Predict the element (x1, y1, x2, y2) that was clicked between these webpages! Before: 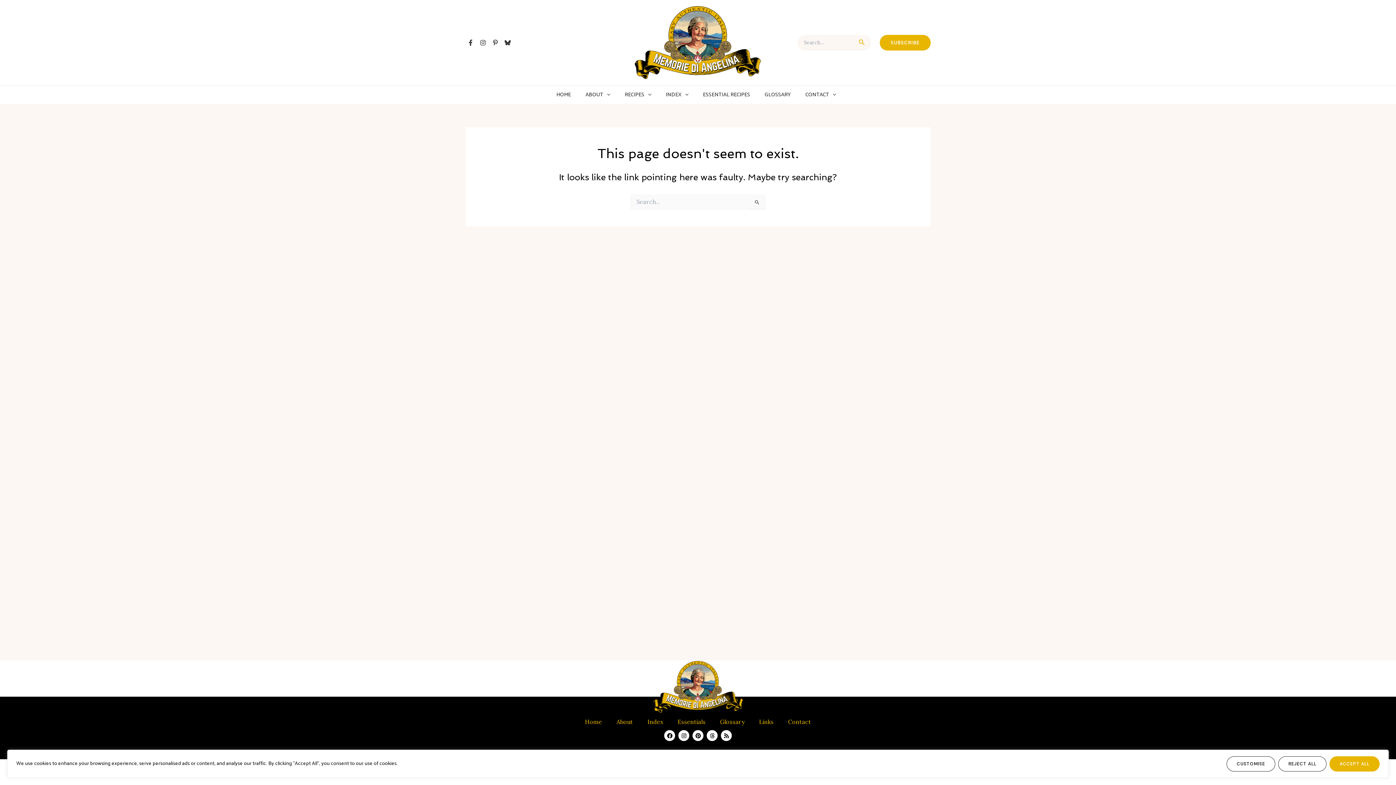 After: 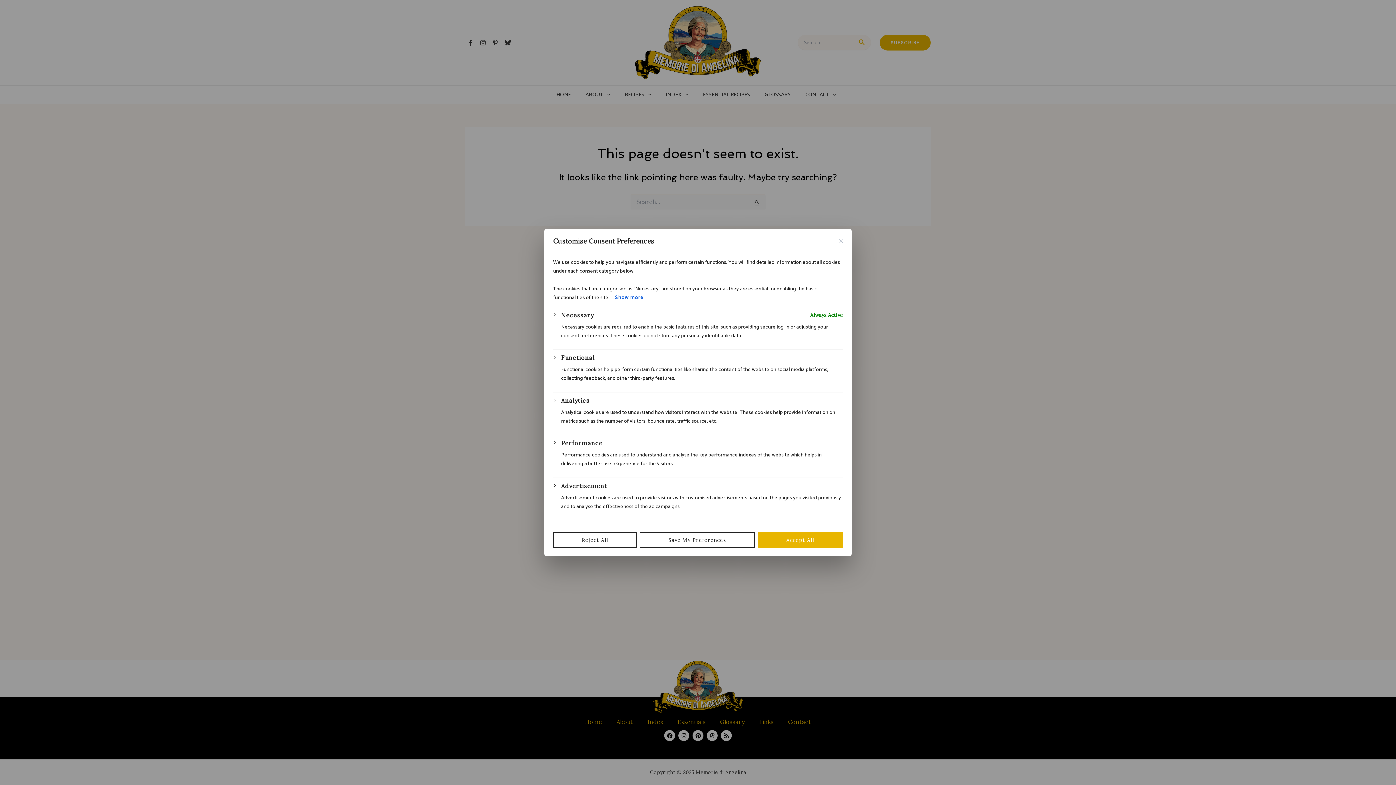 Action: bbox: (1226, 756, 1275, 771) label: Customise